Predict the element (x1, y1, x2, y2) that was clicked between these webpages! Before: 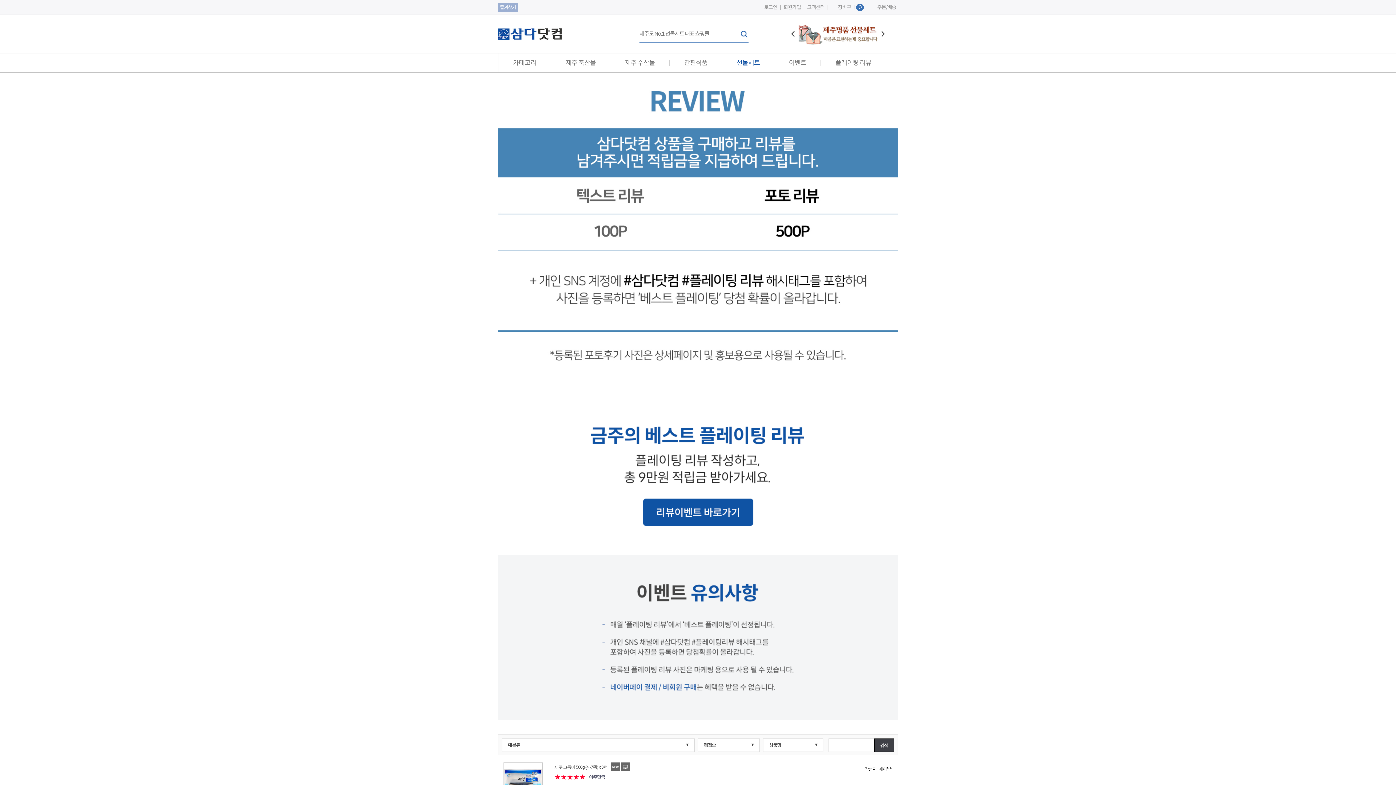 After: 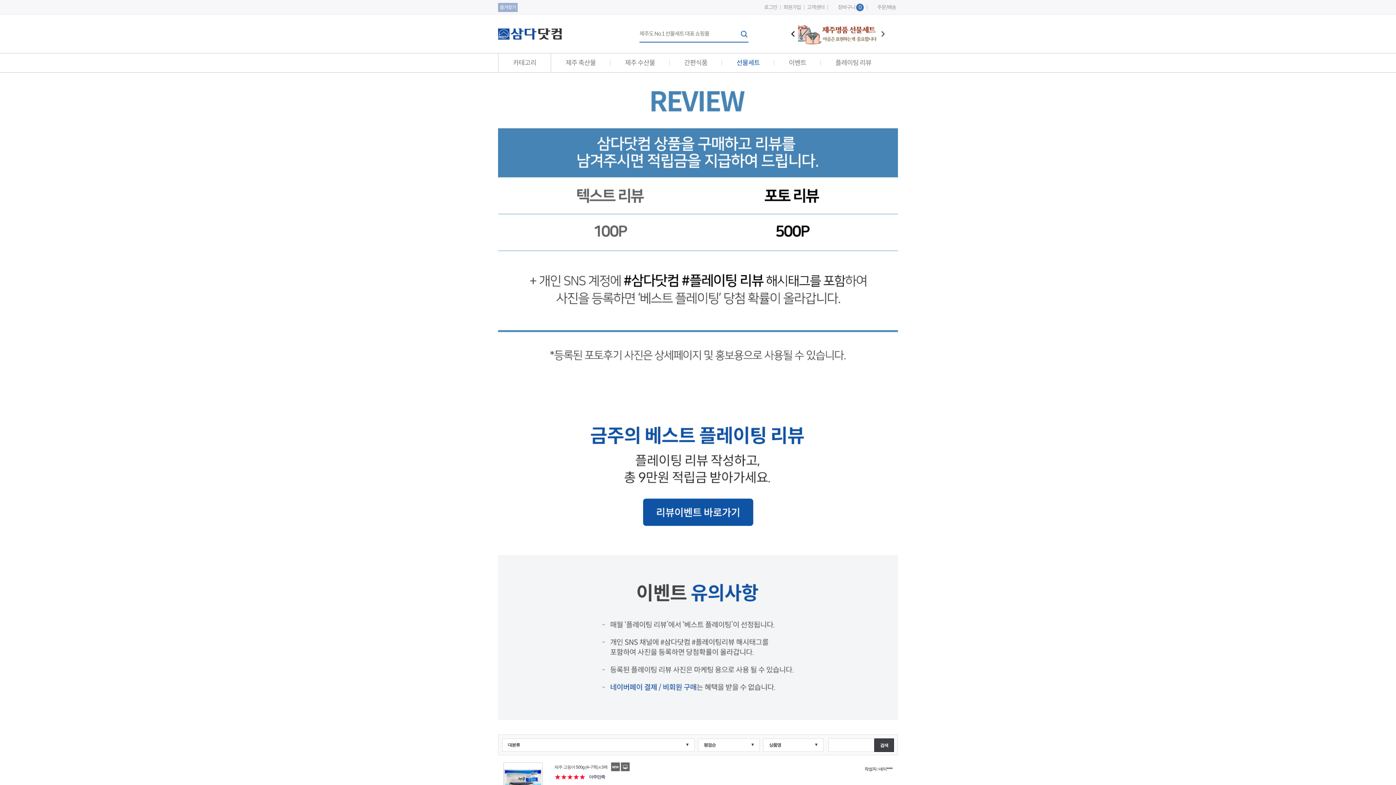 Action: label: Previous slide bbox: (788, 28, 798, 39)